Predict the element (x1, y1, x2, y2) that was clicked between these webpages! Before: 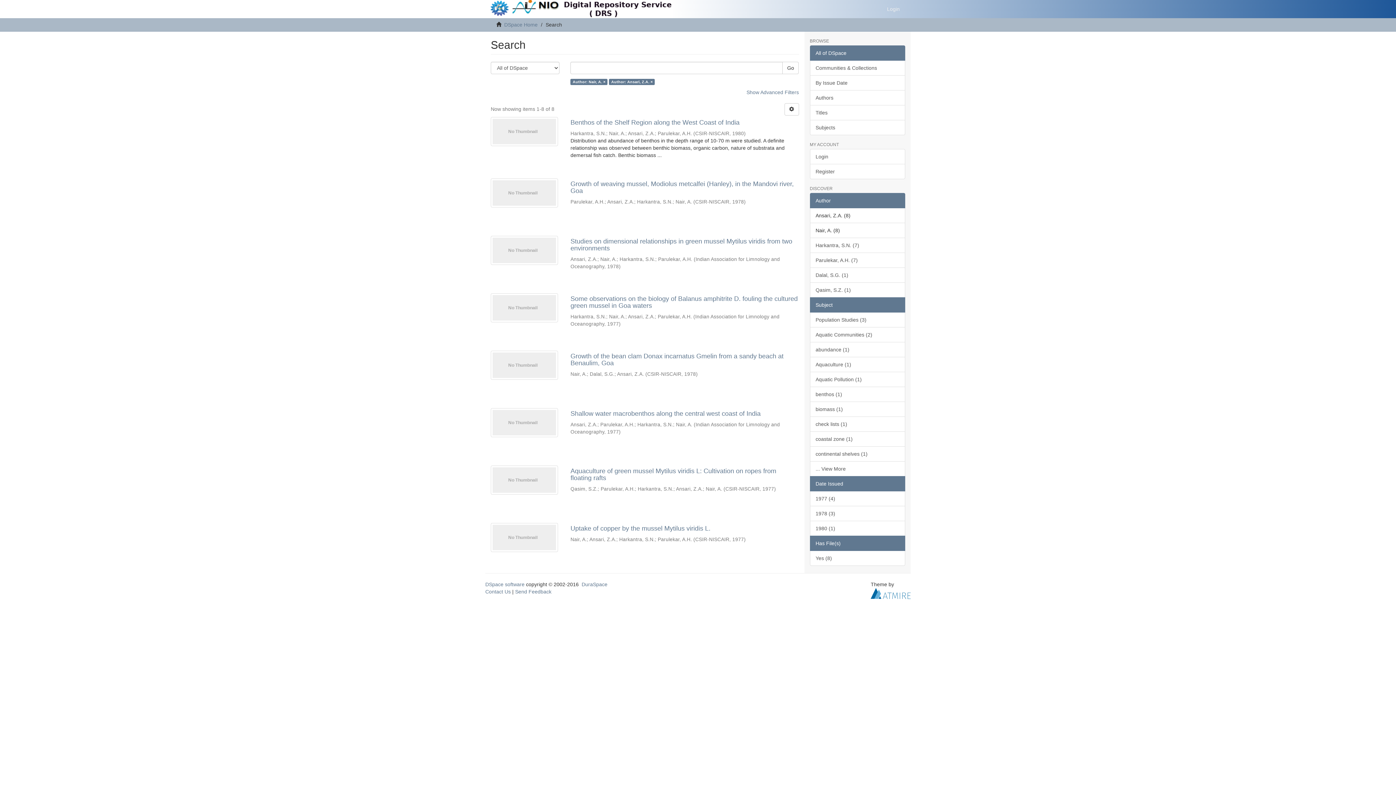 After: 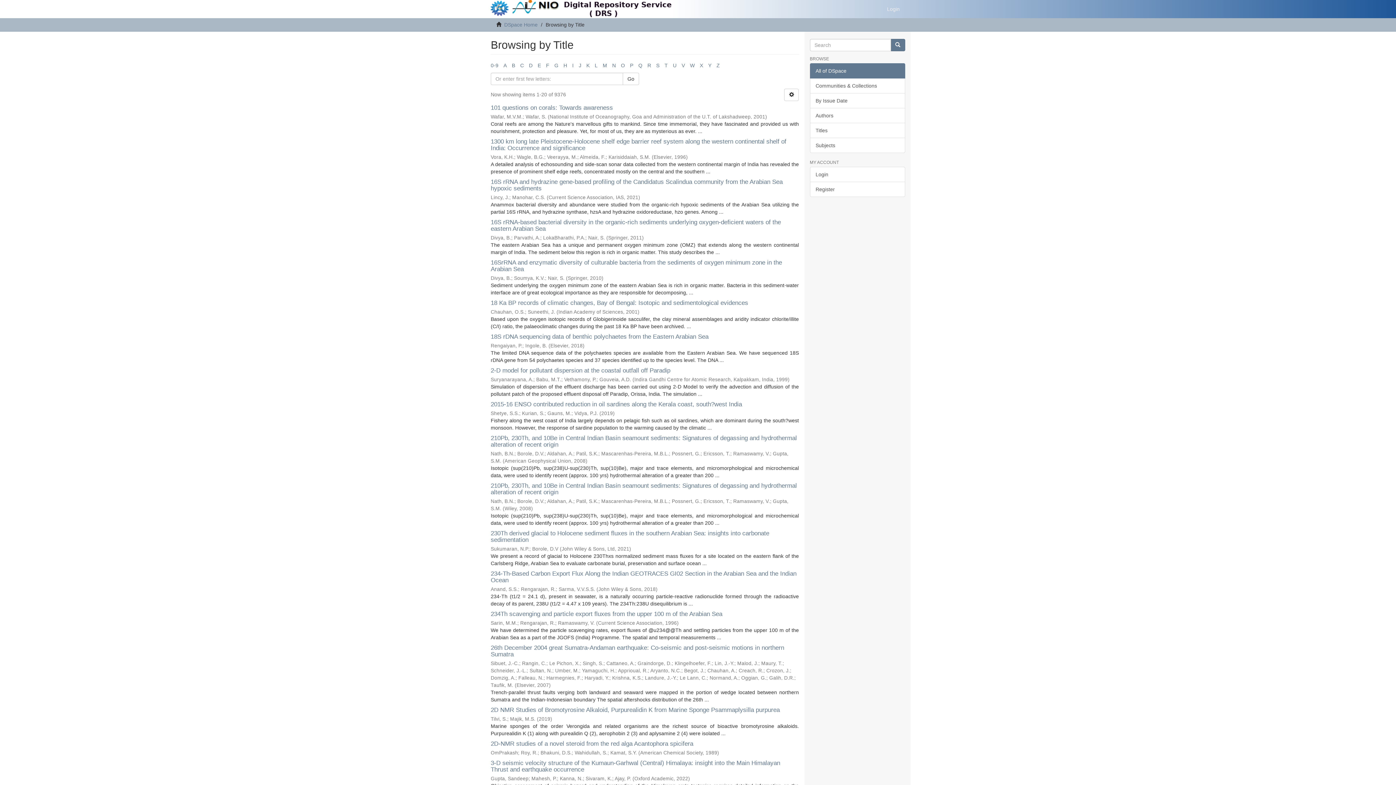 Action: label: Titles bbox: (810, 105, 905, 120)